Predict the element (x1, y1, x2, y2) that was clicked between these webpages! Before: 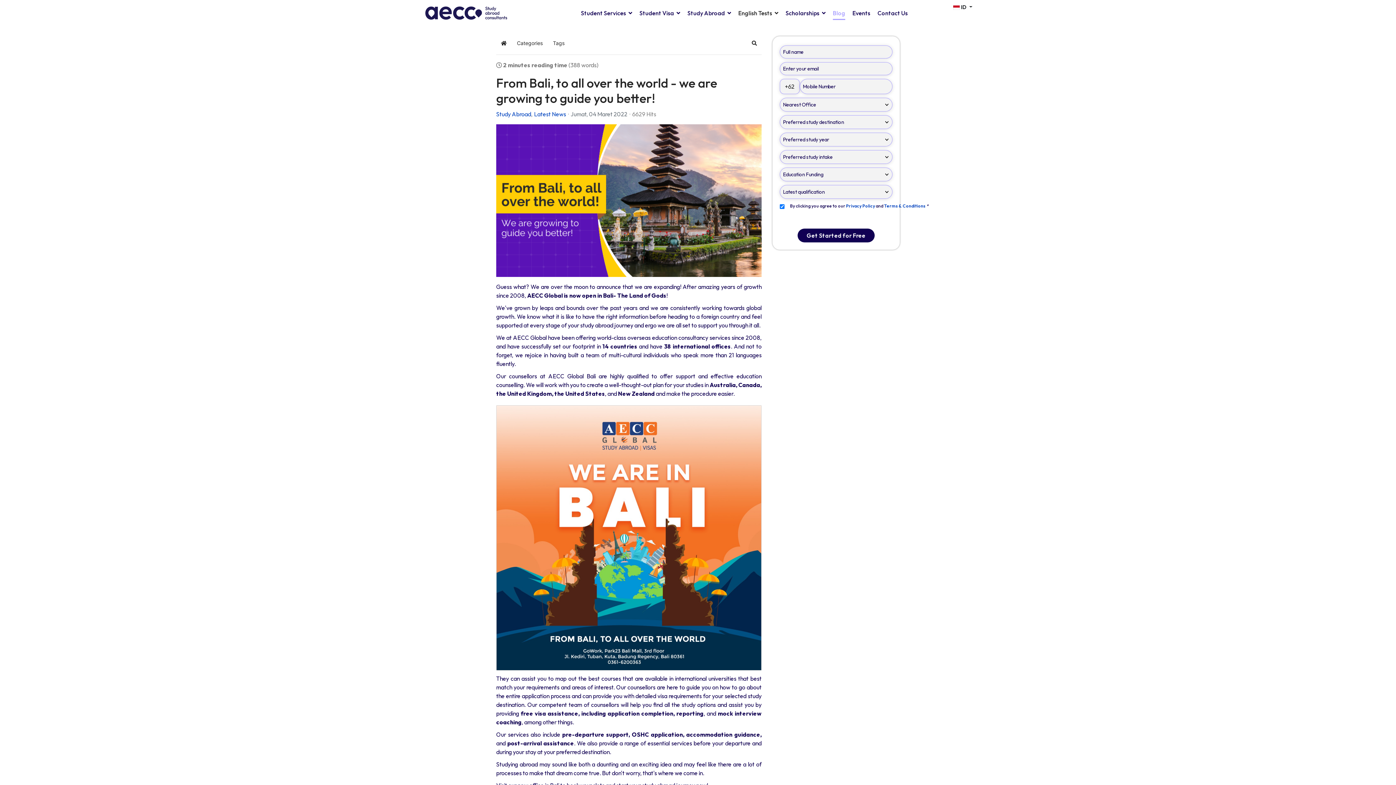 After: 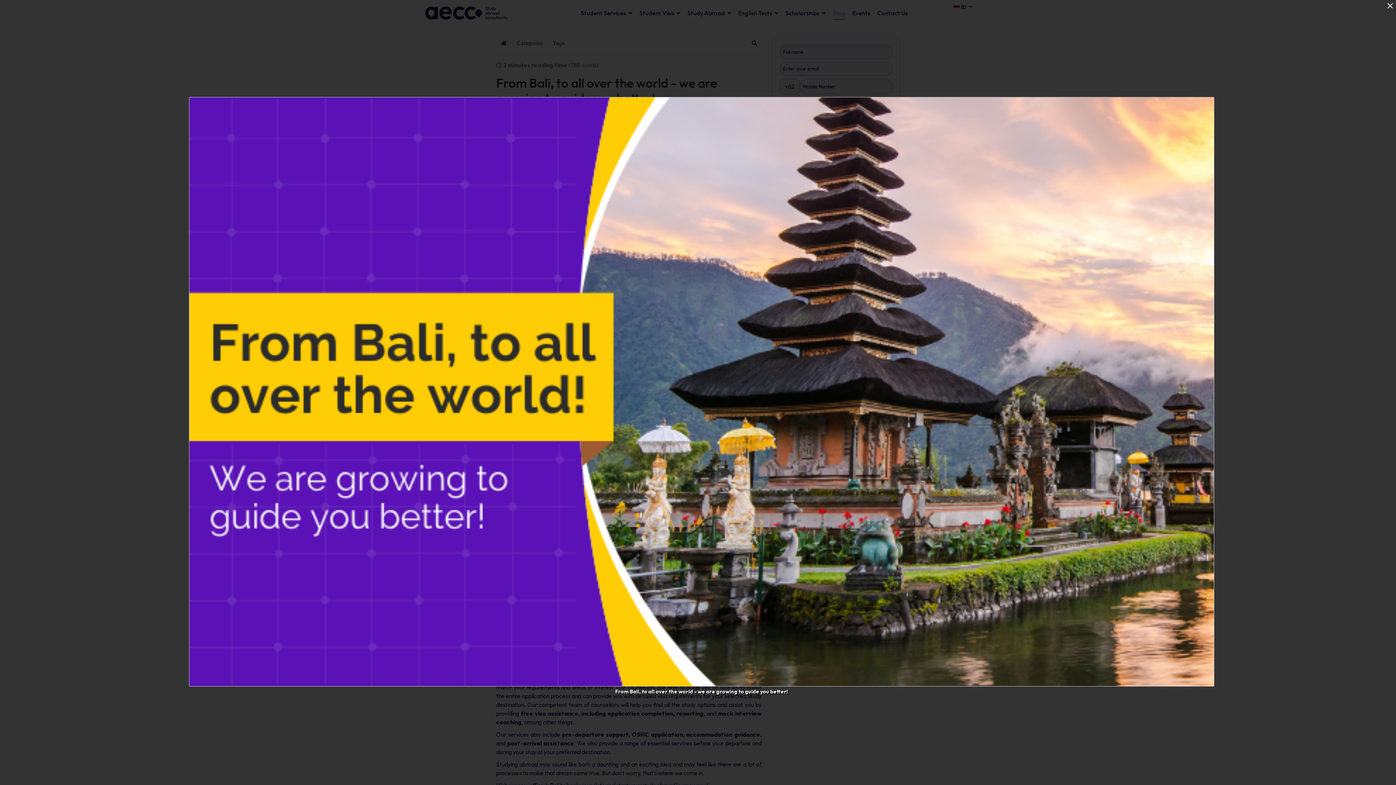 Action: bbox: (496, 124, 761, 276)